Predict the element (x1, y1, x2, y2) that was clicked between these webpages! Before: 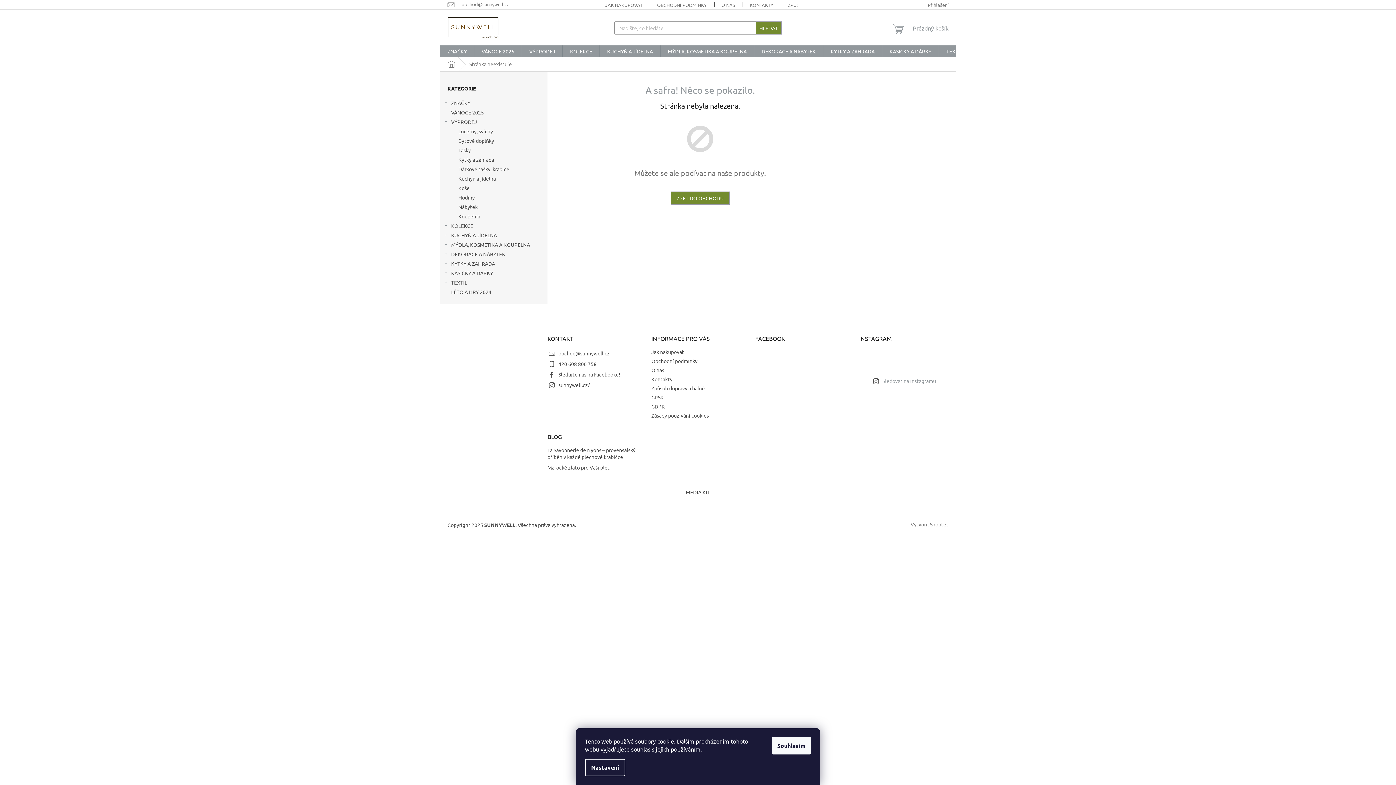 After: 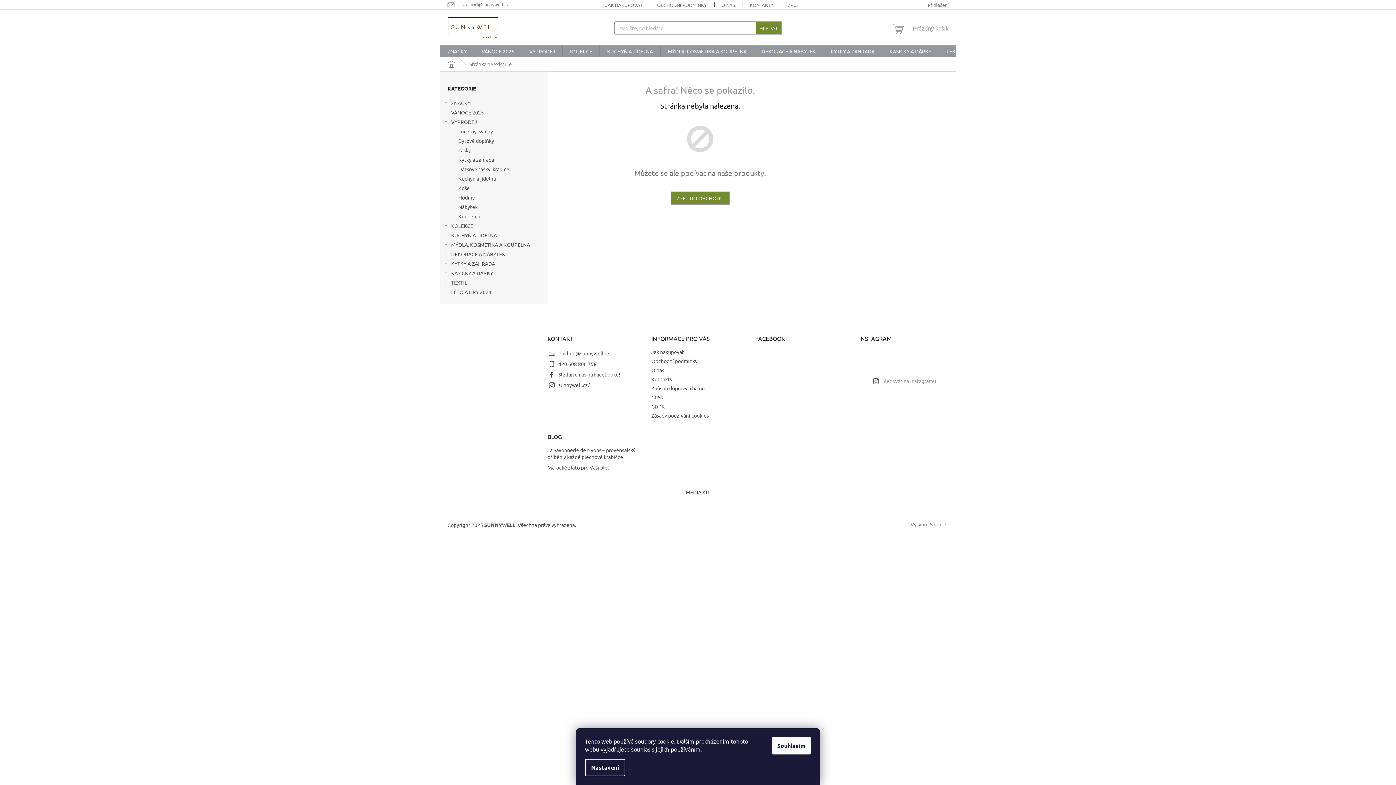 Action: bbox: (926, 348, 948, 371)